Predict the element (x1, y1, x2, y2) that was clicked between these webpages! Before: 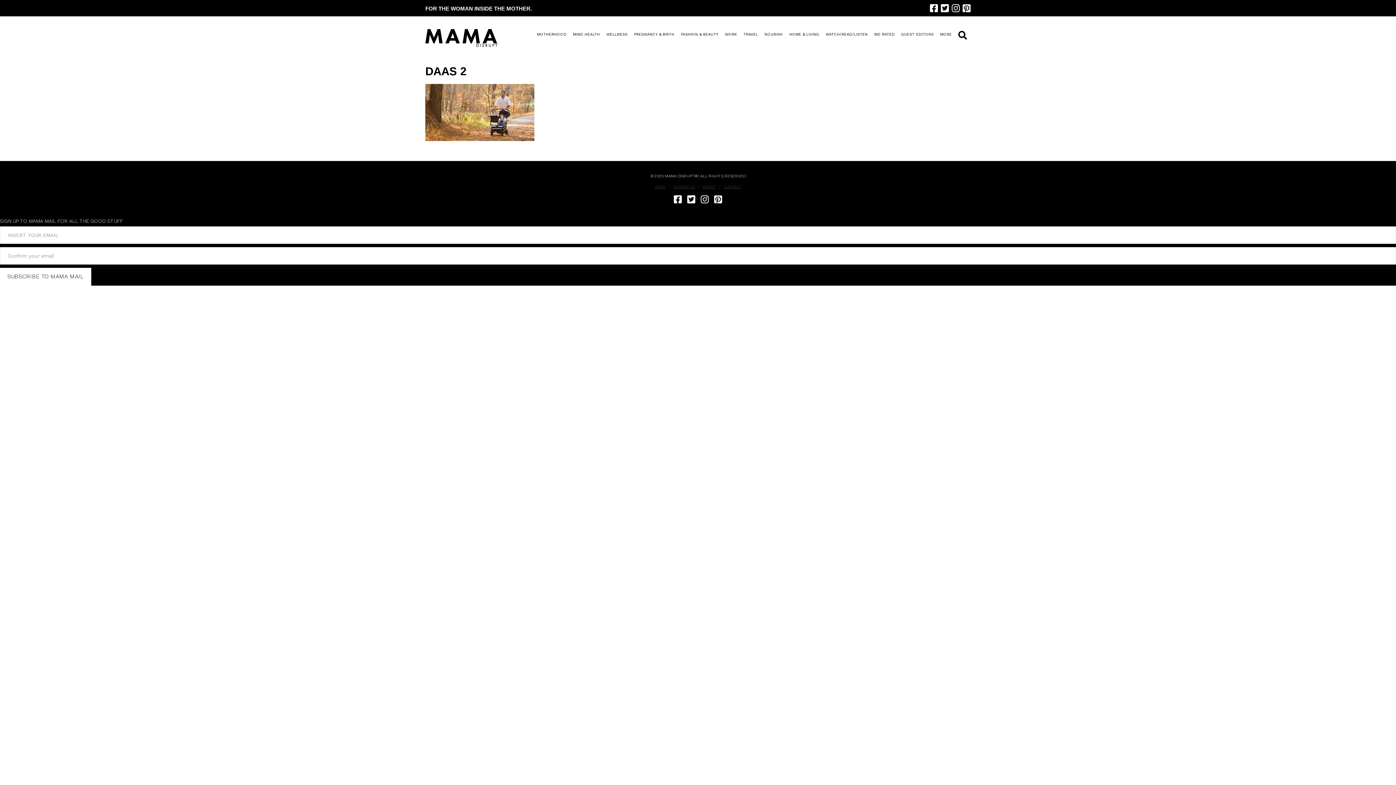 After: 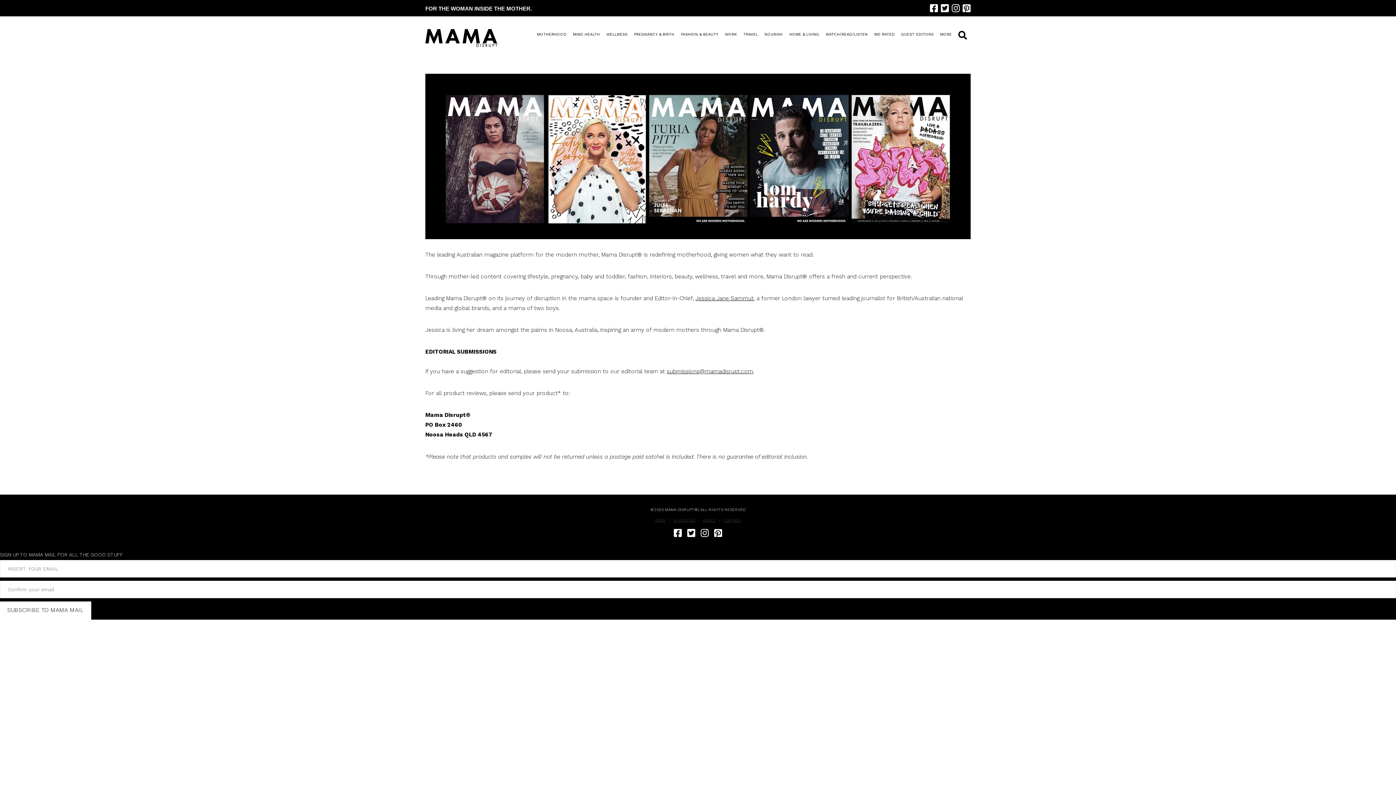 Action: label: ABOUT bbox: (703, 184, 716, 189)